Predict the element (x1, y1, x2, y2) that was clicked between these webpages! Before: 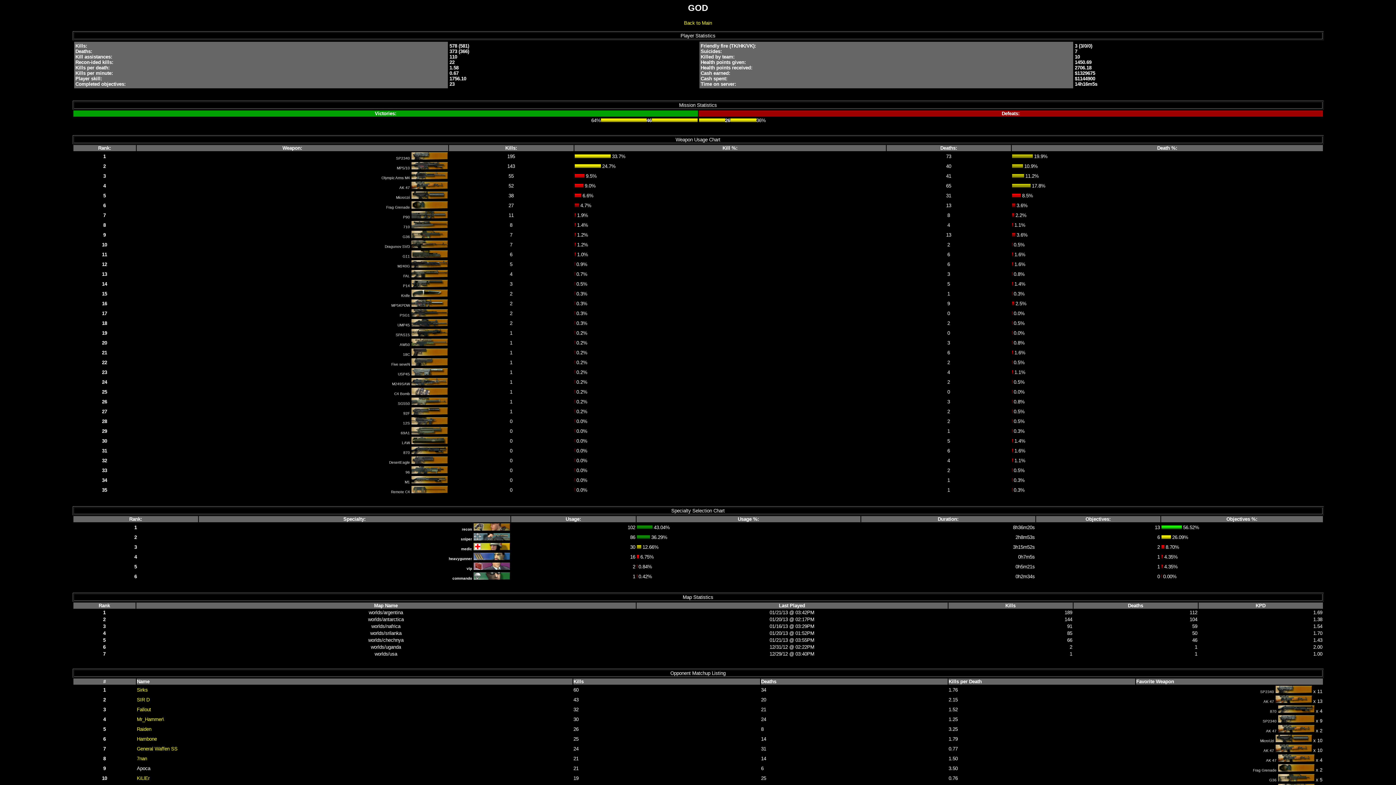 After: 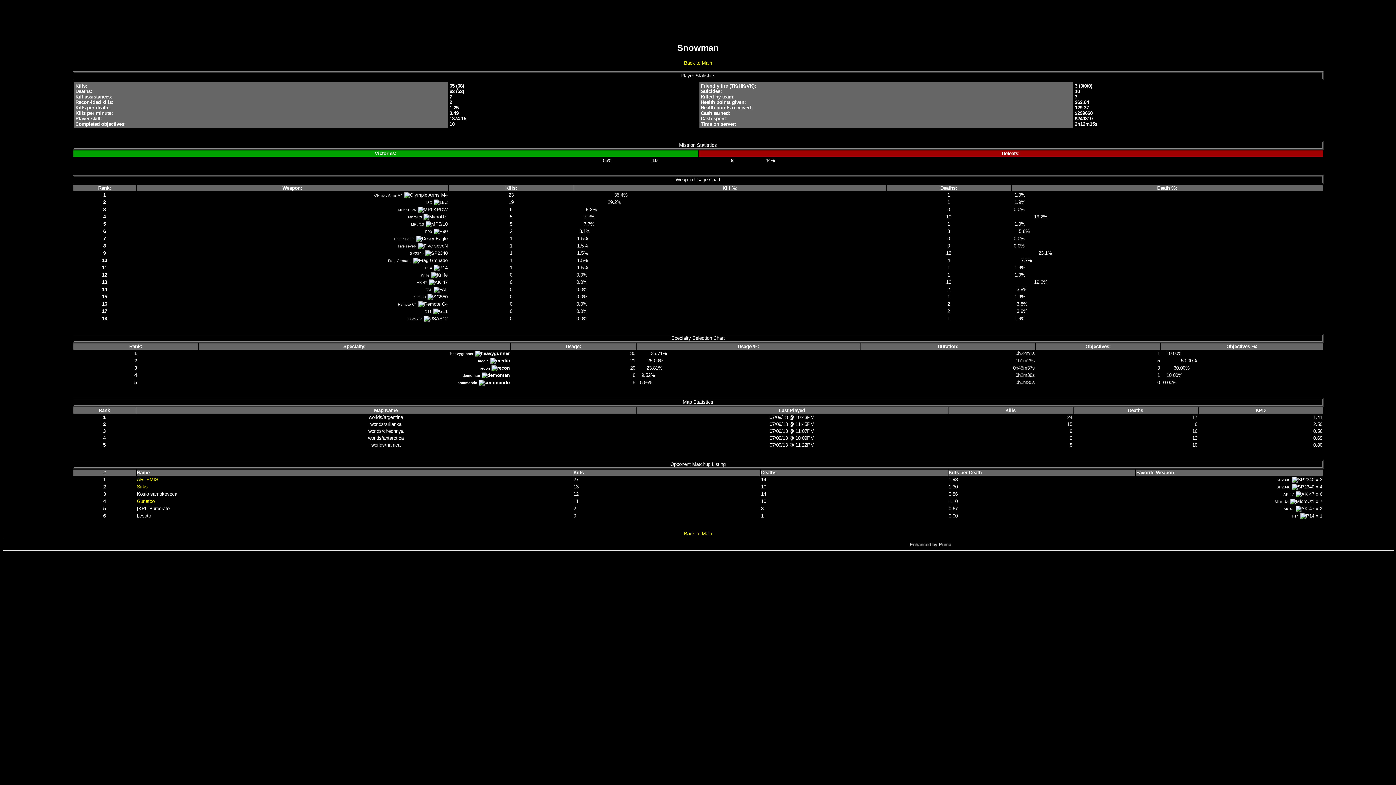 Action: label: Fallout bbox: (136, 707, 151, 712)